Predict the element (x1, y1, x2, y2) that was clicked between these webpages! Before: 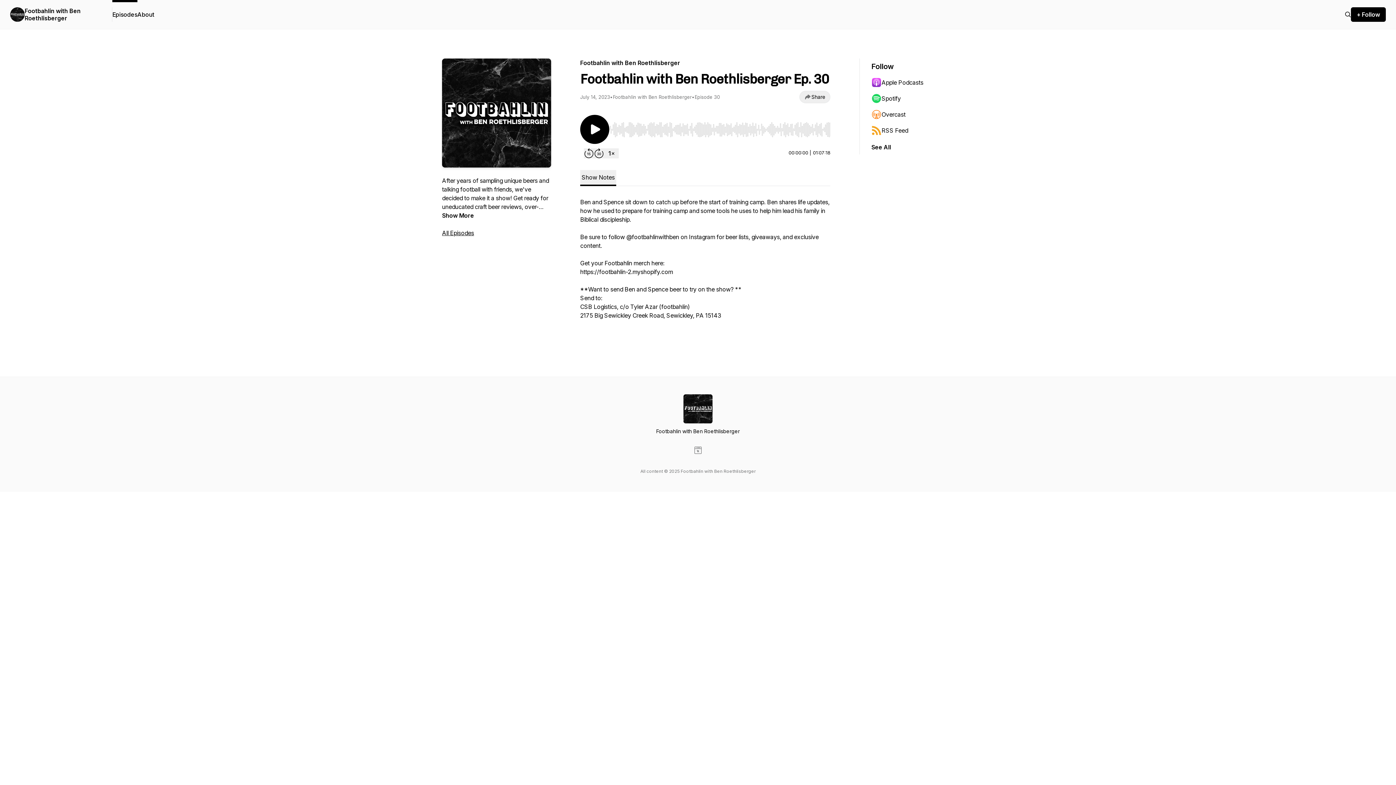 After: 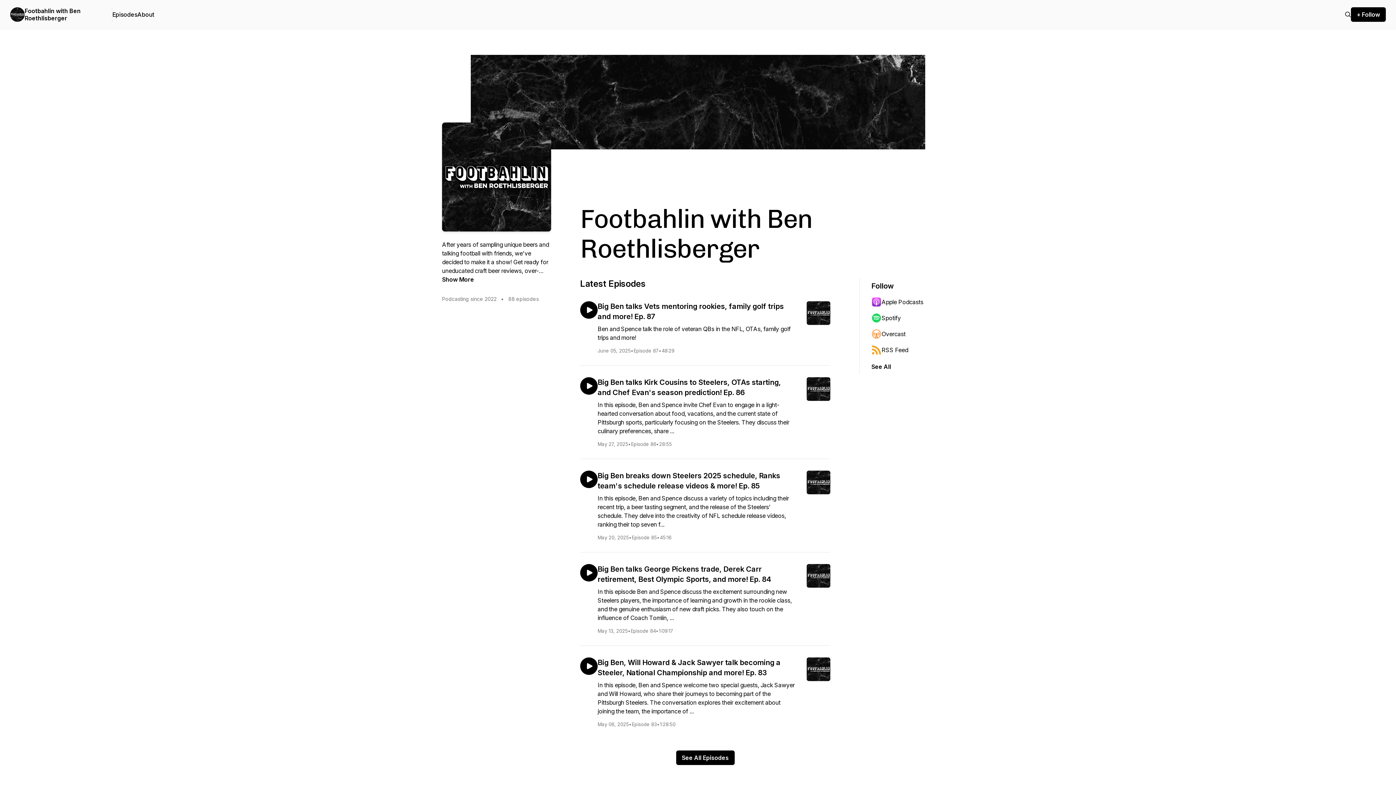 Action: bbox: (24, 7, 100, 21) label: Footbahlin with Ben Roethlisberger